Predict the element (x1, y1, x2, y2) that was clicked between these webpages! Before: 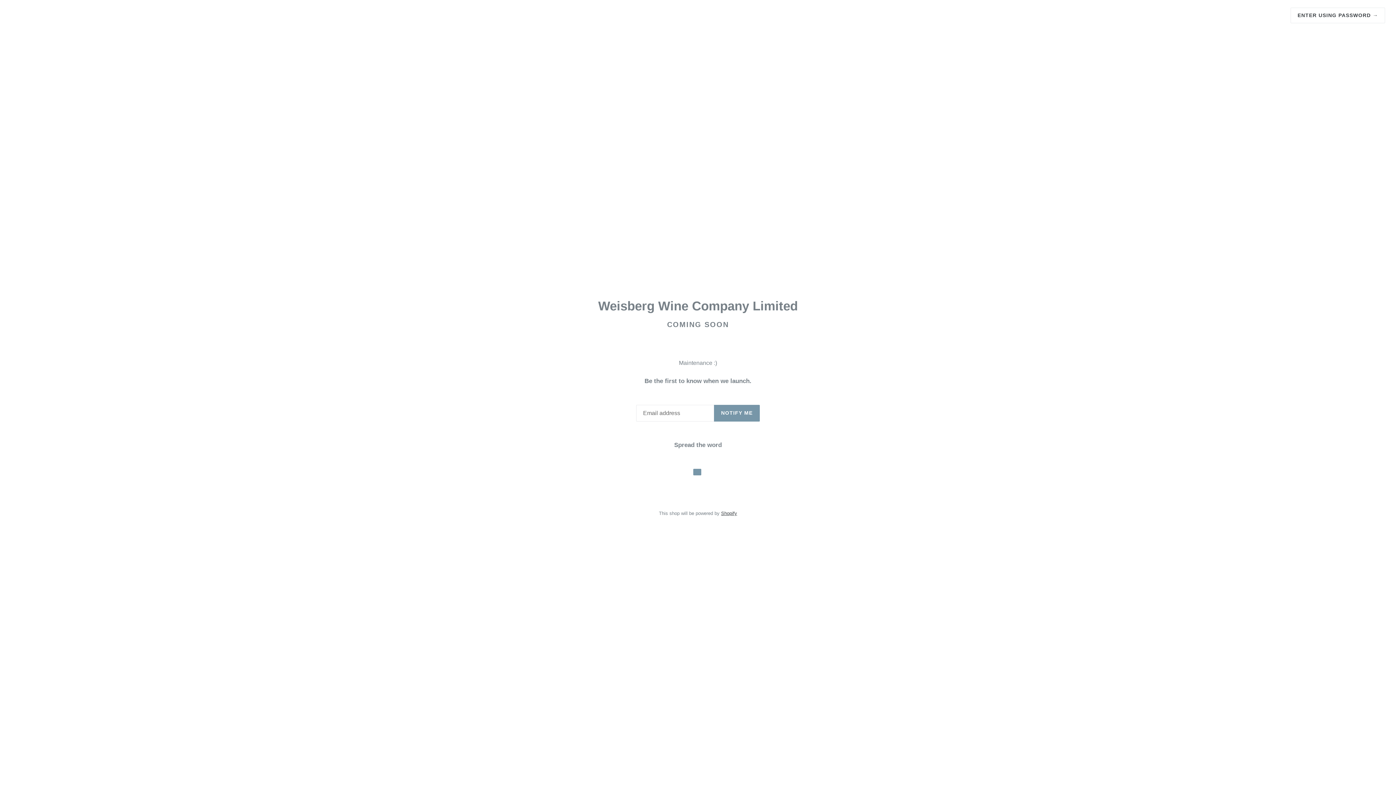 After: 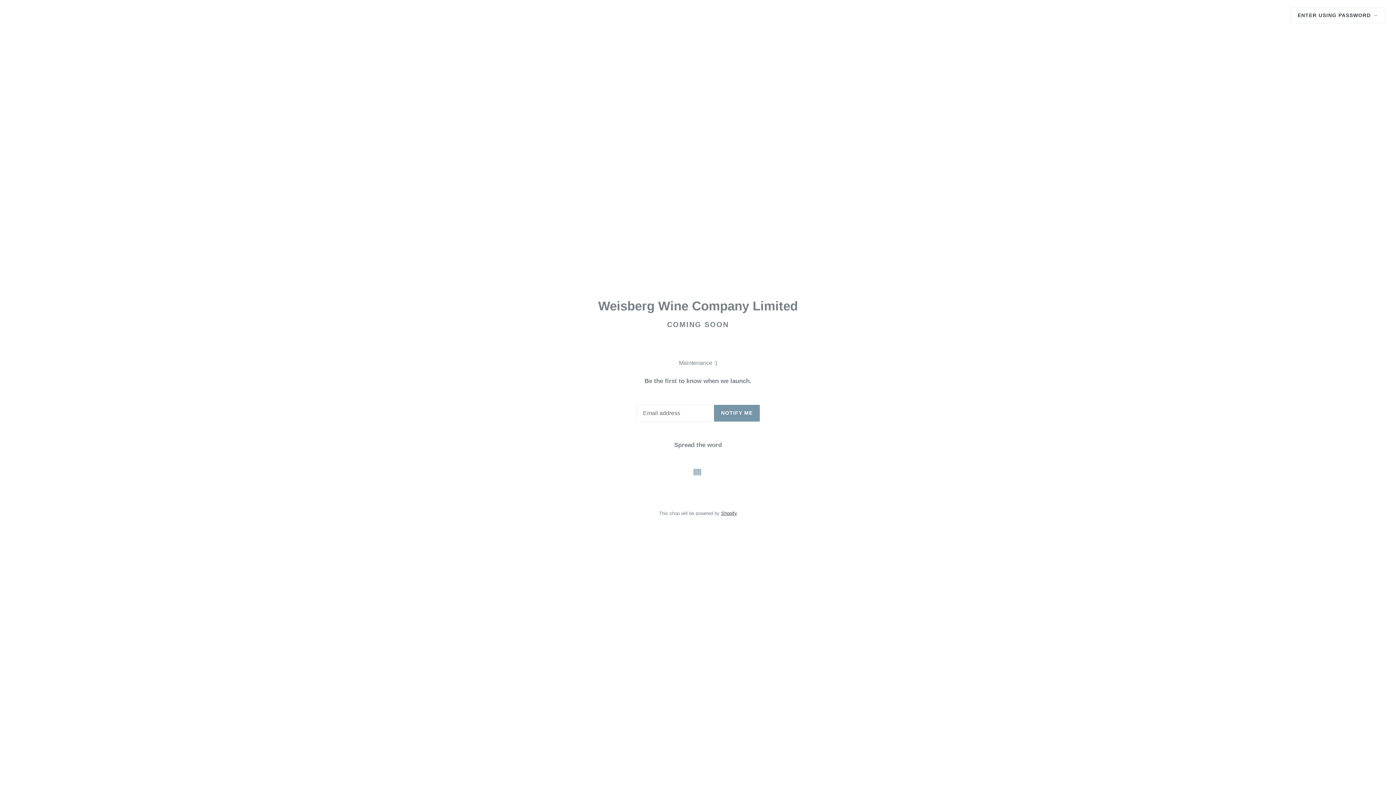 Action: bbox: (693, 468, 701, 475)